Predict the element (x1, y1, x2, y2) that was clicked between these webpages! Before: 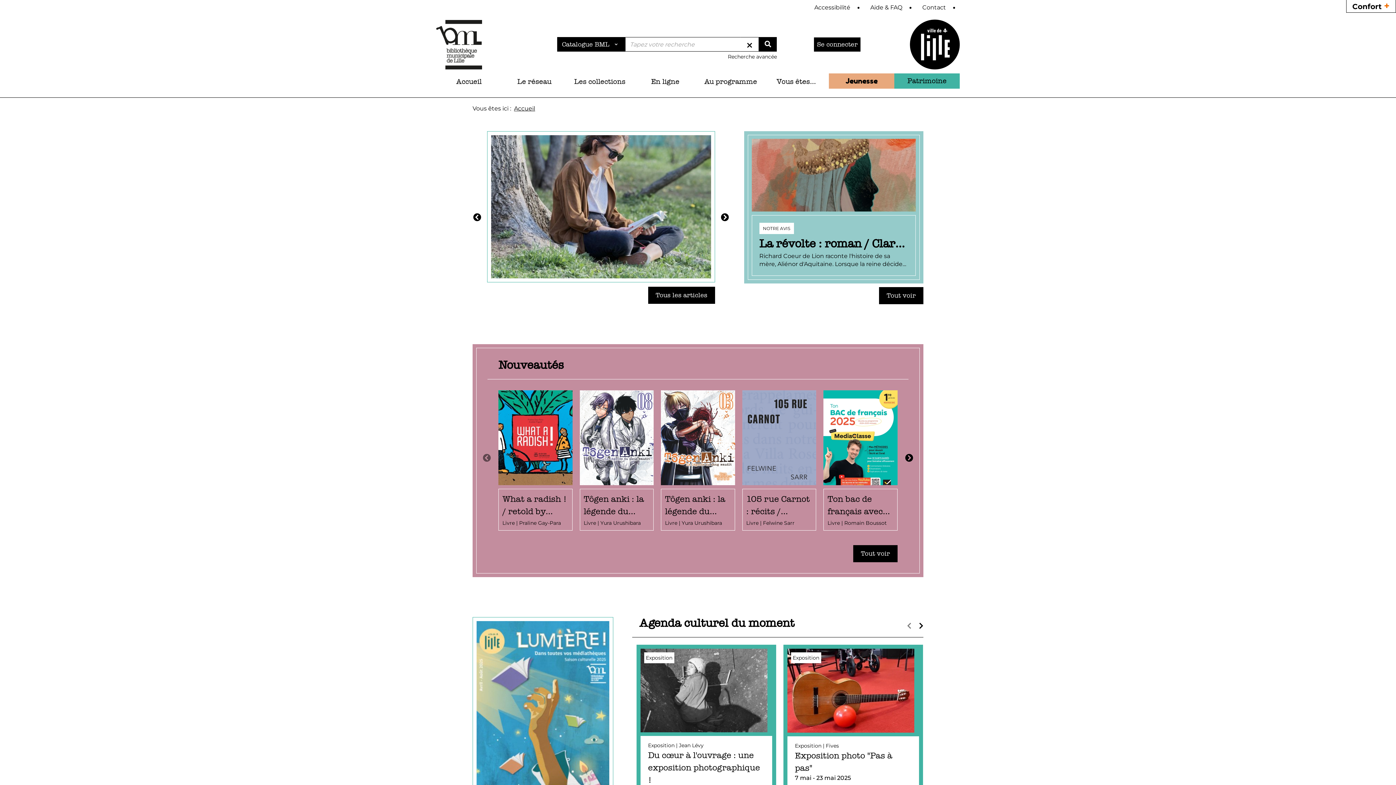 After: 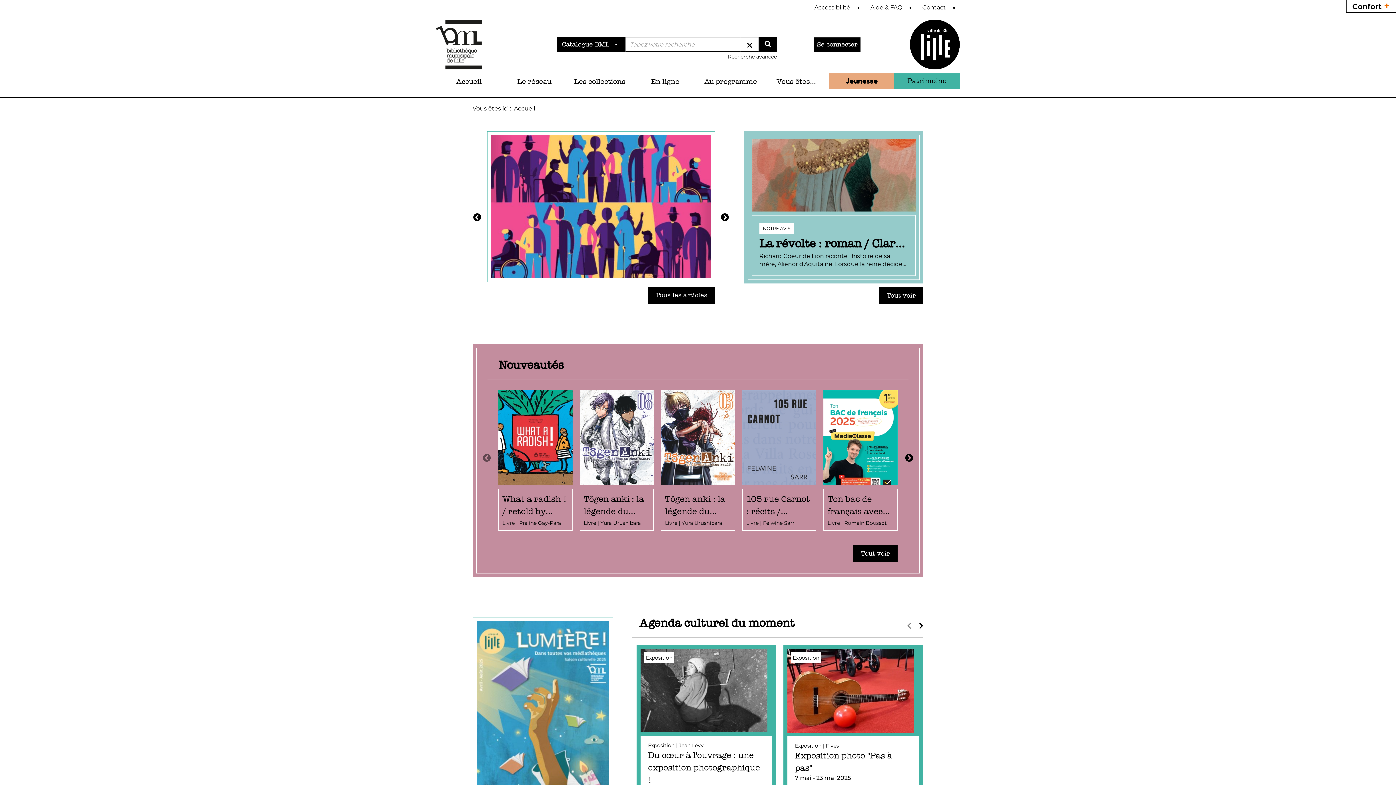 Action: bbox: (436, 19, 482, 69)